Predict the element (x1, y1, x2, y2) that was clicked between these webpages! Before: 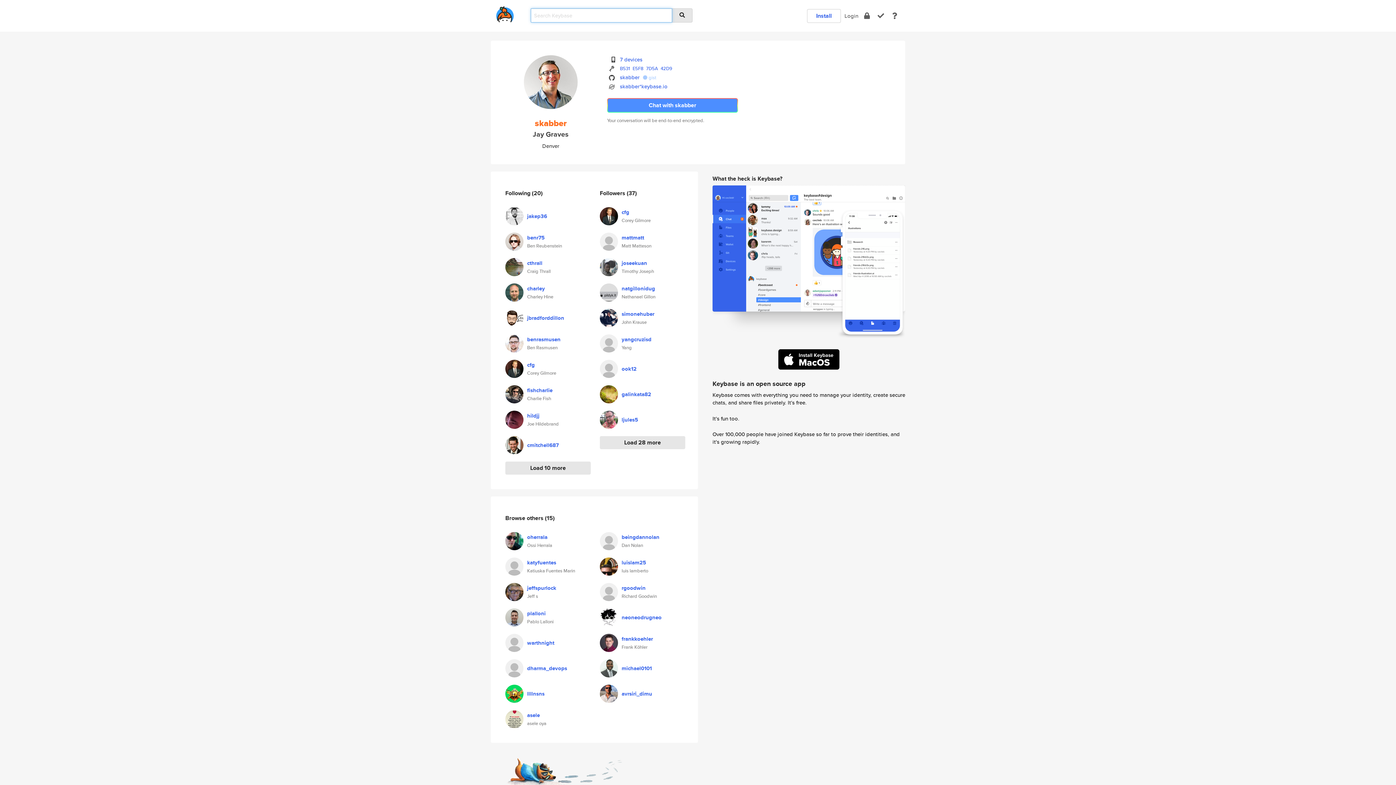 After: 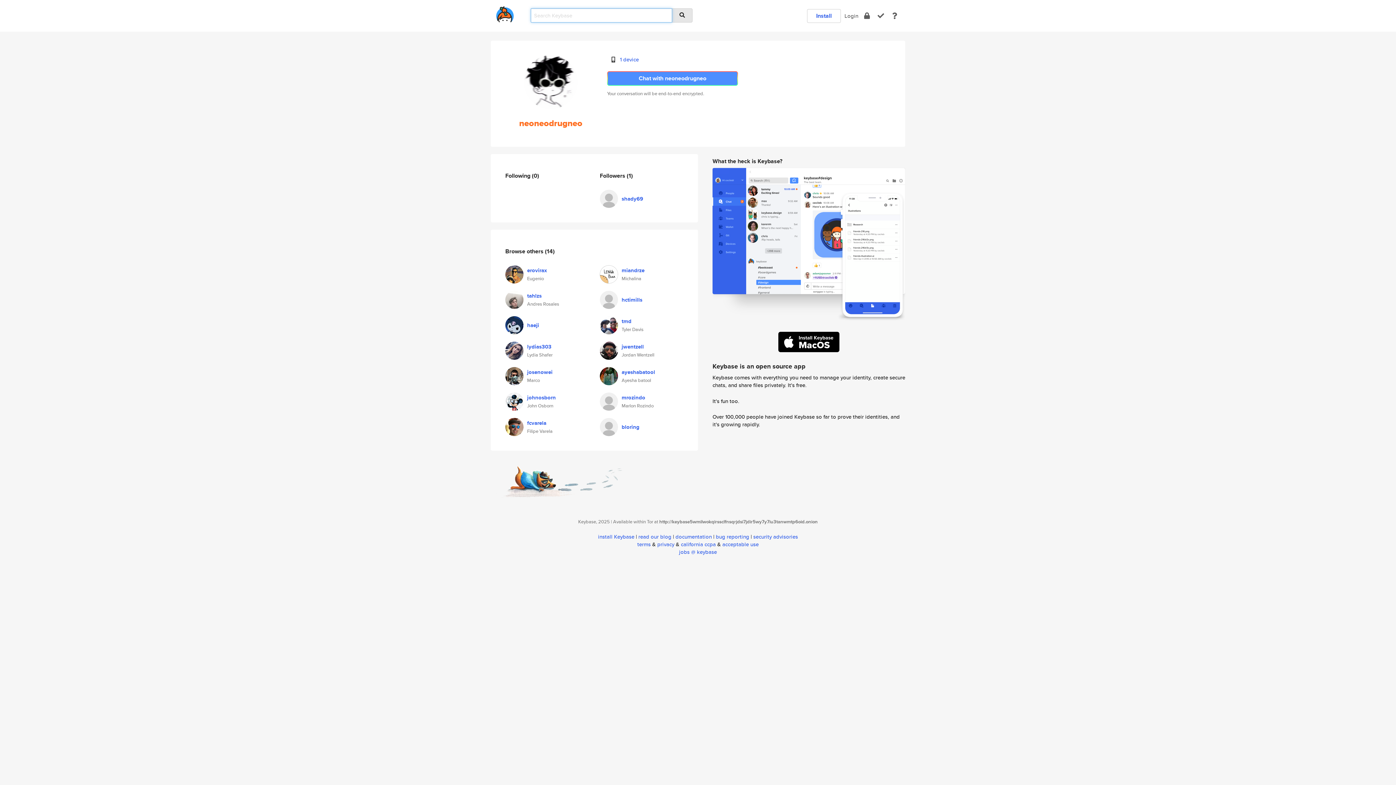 Action: bbox: (600, 612, 618, 620)